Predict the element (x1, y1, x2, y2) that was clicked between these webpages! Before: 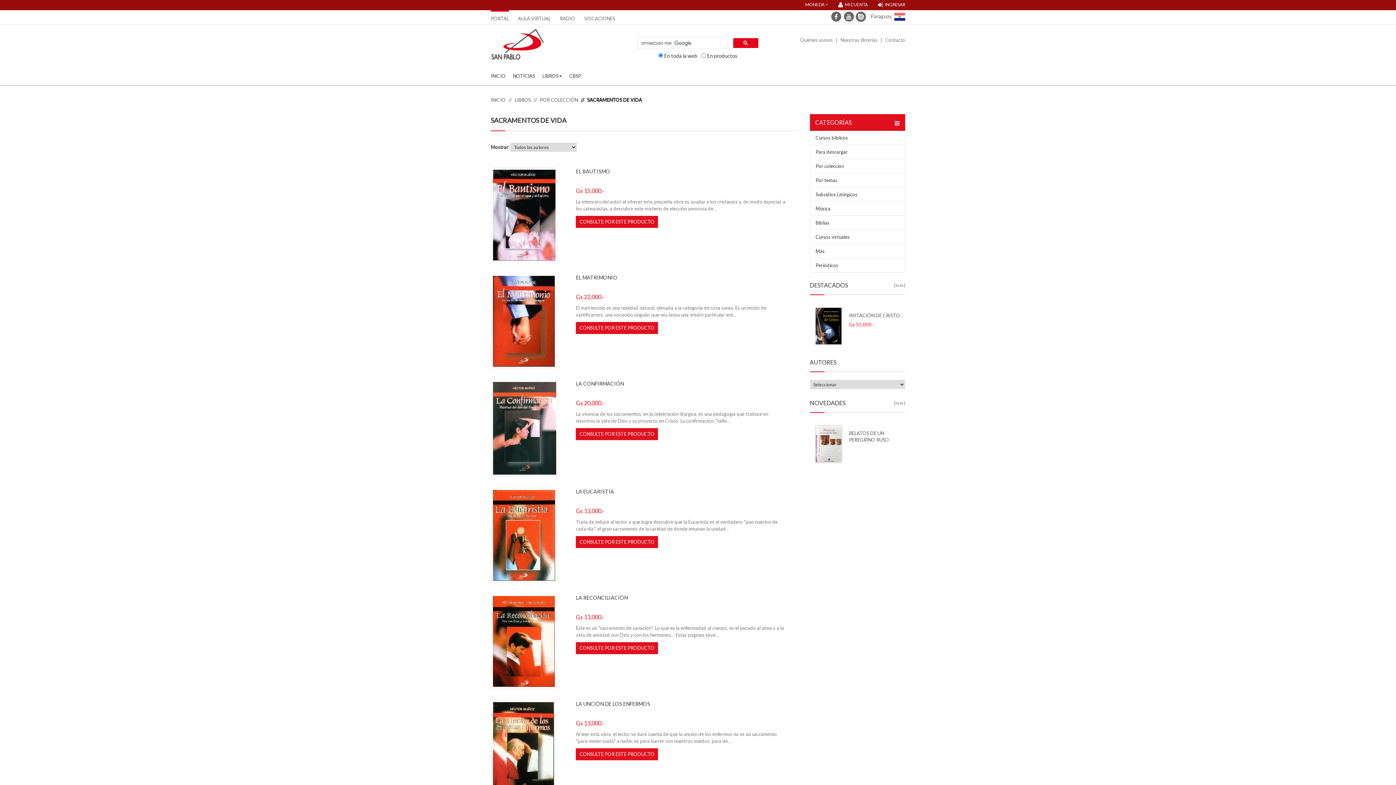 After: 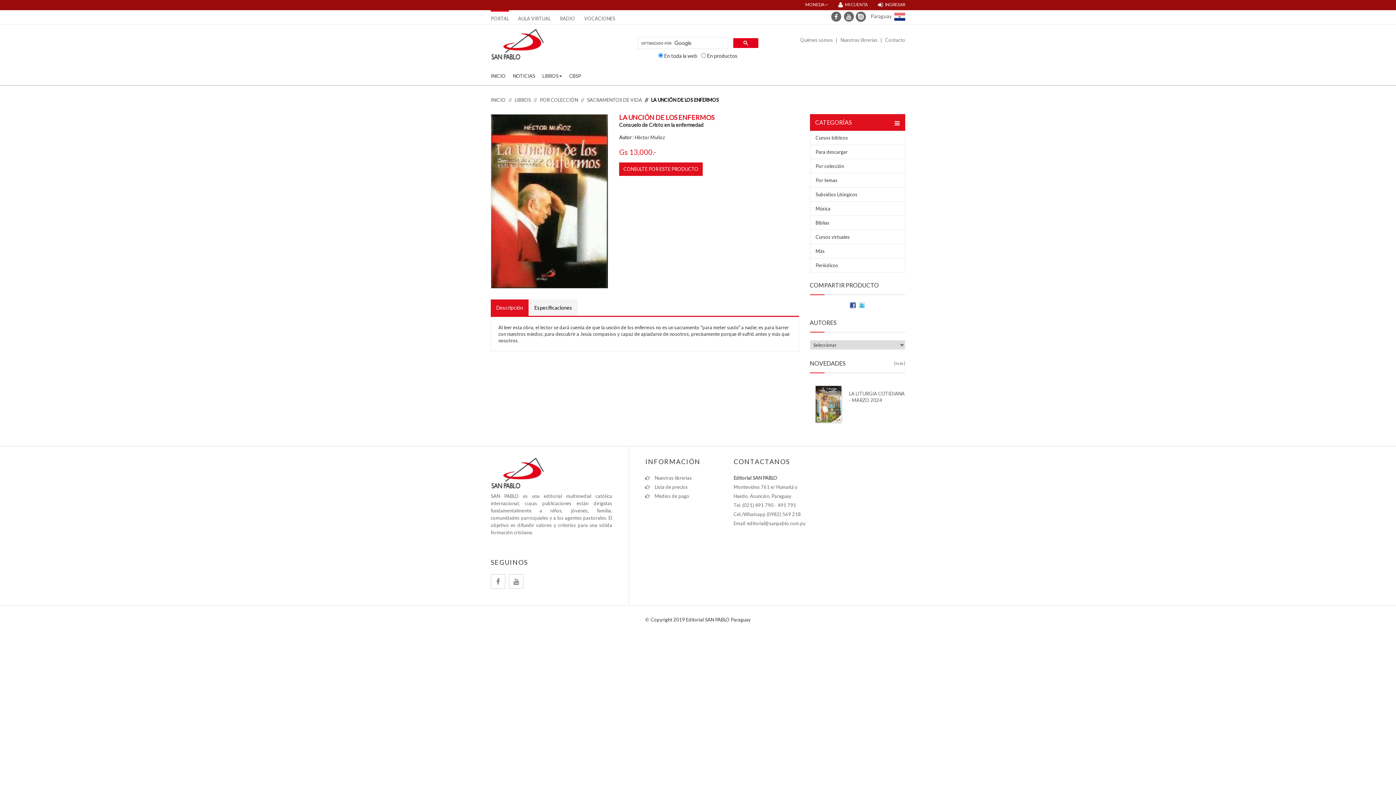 Action: bbox: (576, 701, 650, 707) label: LA UNCIÓN DE LOS ENFERMOS